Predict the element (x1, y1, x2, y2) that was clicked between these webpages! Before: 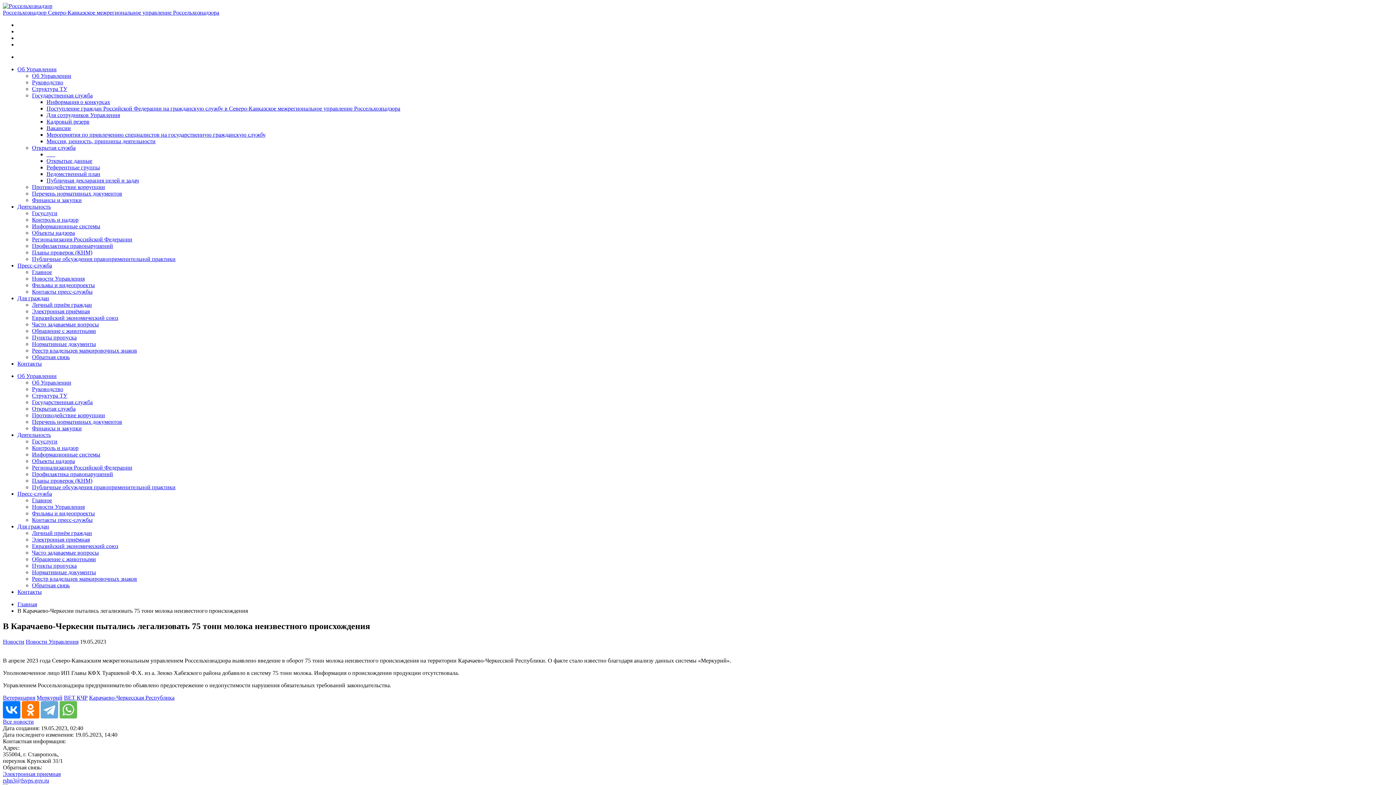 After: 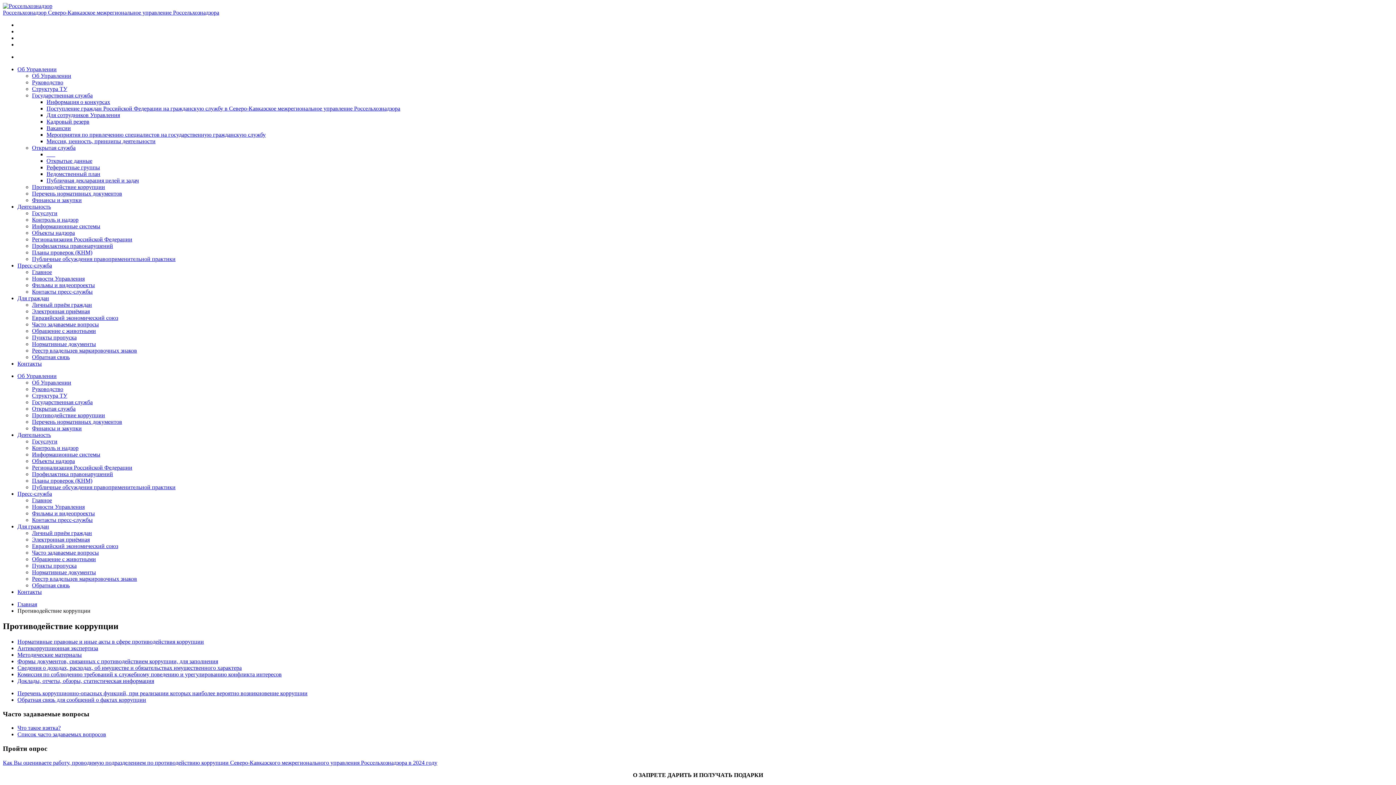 Action: label: Противодействие коррупции bbox: (32, 412, 105, 418)